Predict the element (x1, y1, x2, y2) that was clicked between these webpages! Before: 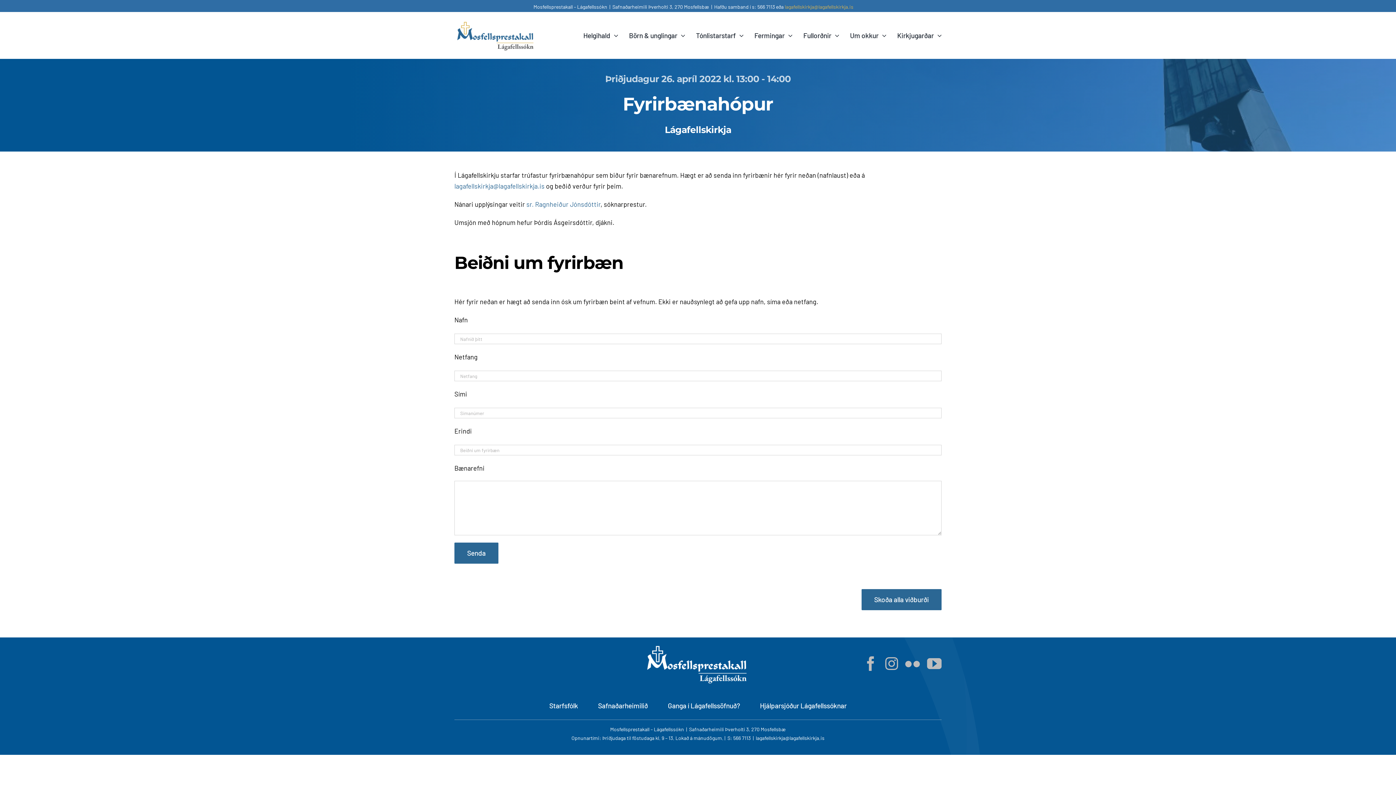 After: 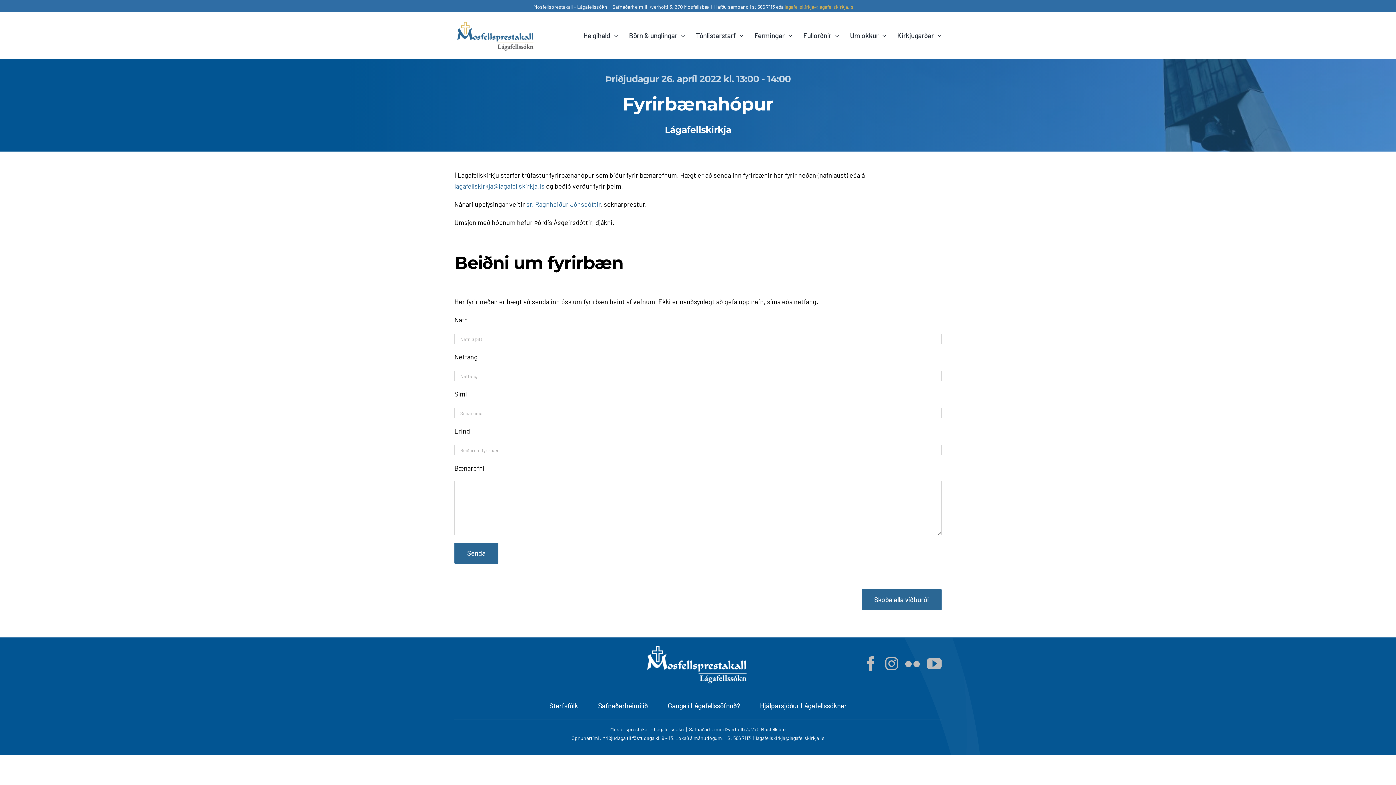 Action: label: sr. Ragnheiður Jónsdóttir bbox: (526, 200, 600, 208)